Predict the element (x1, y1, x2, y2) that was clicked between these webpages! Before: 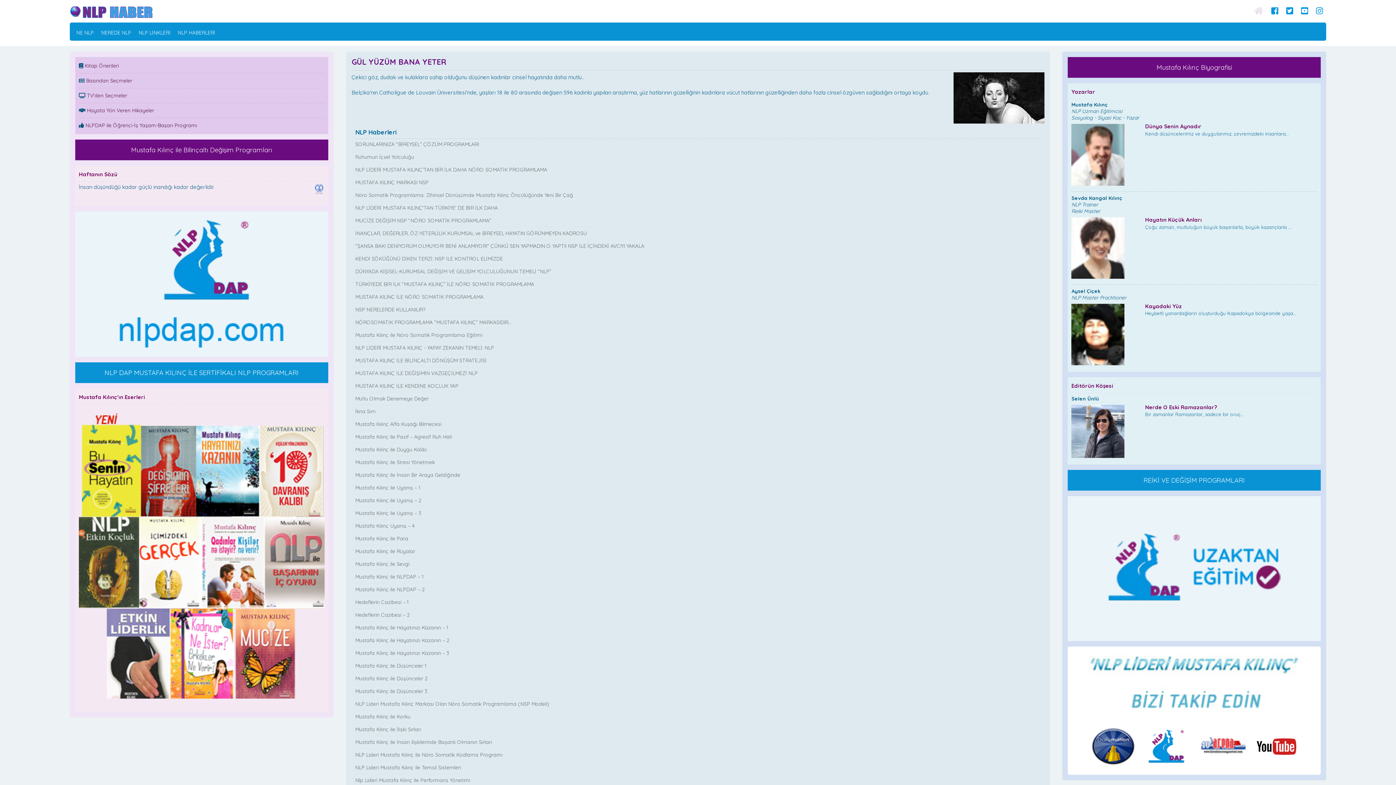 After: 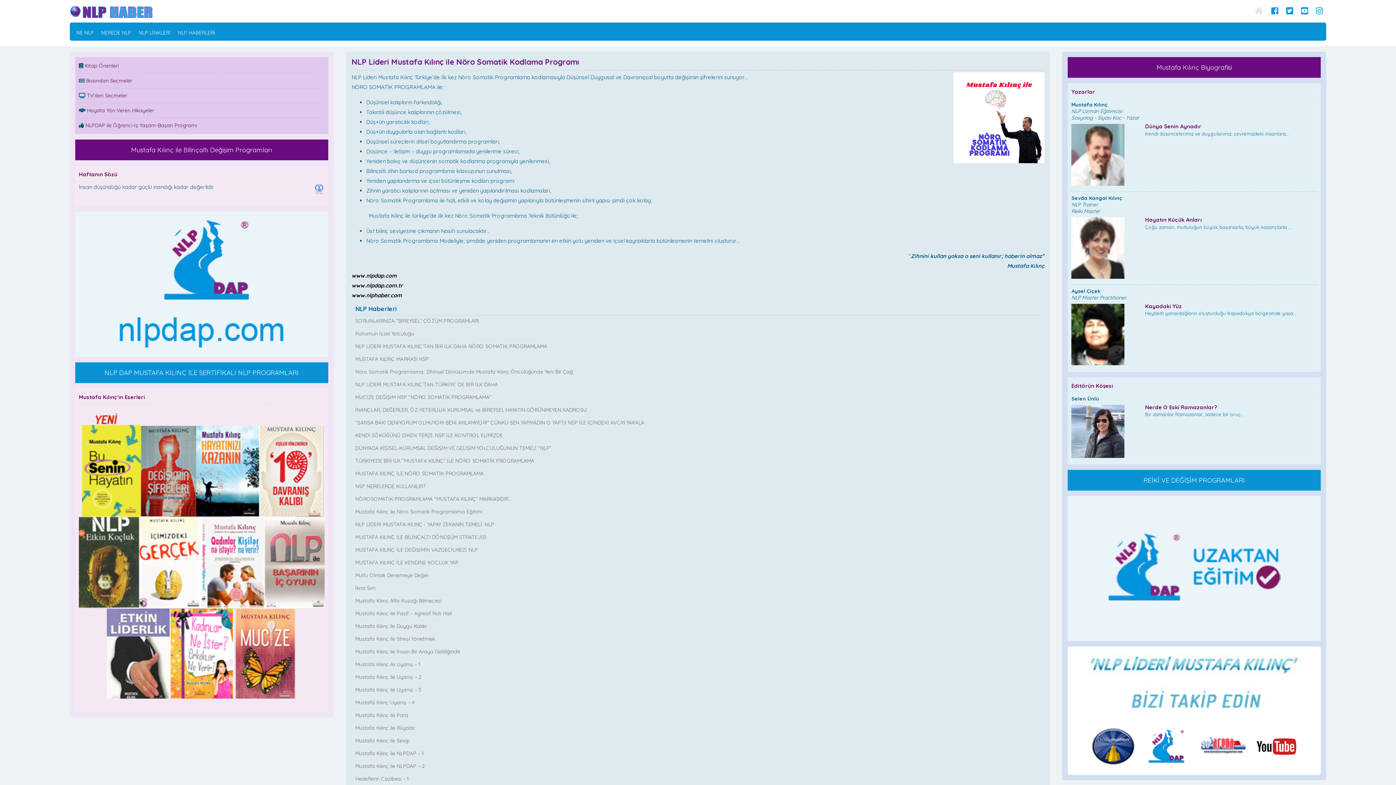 Action: bbox: (355, 752, 502, 758) label: NLP Lideri Mustafa Kılınç ile Nöro Somatik Kodlama Programı